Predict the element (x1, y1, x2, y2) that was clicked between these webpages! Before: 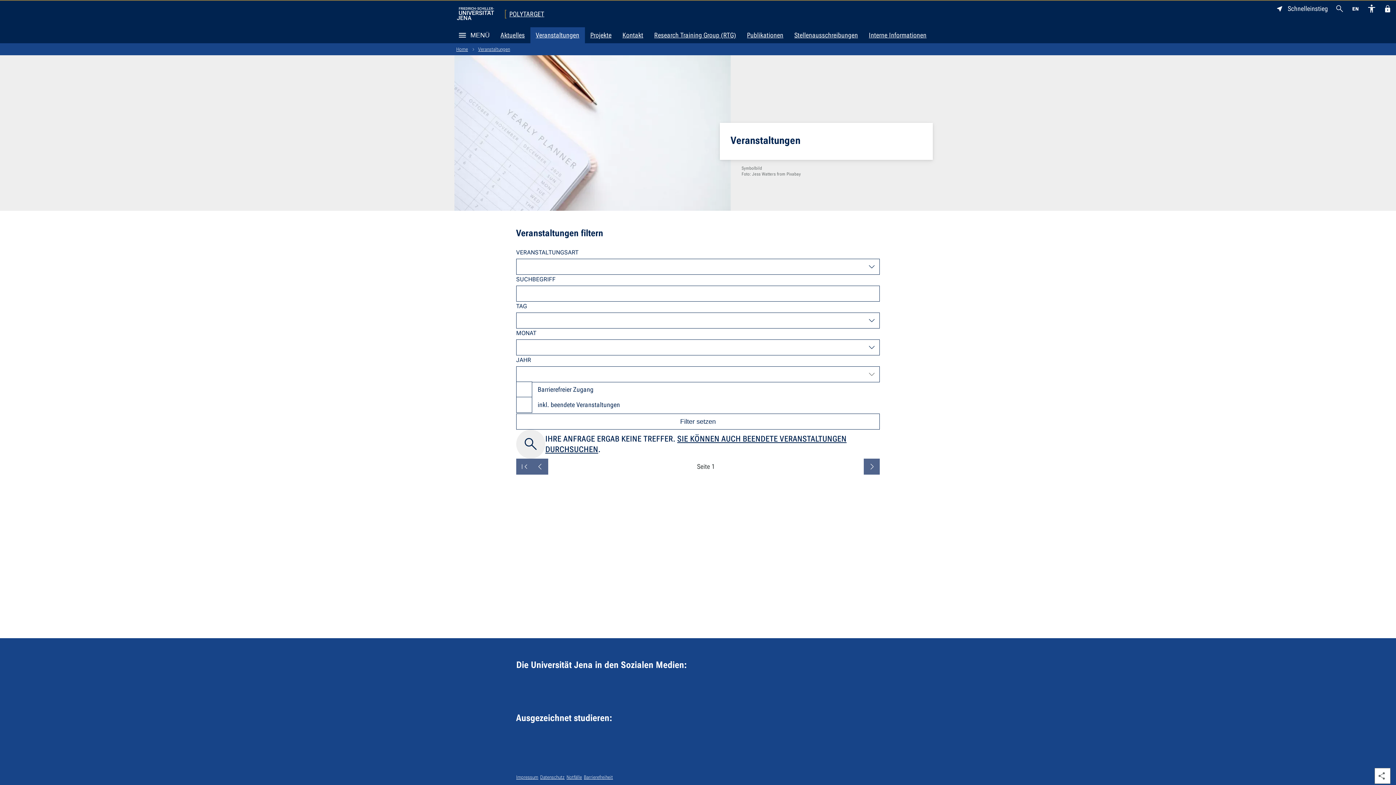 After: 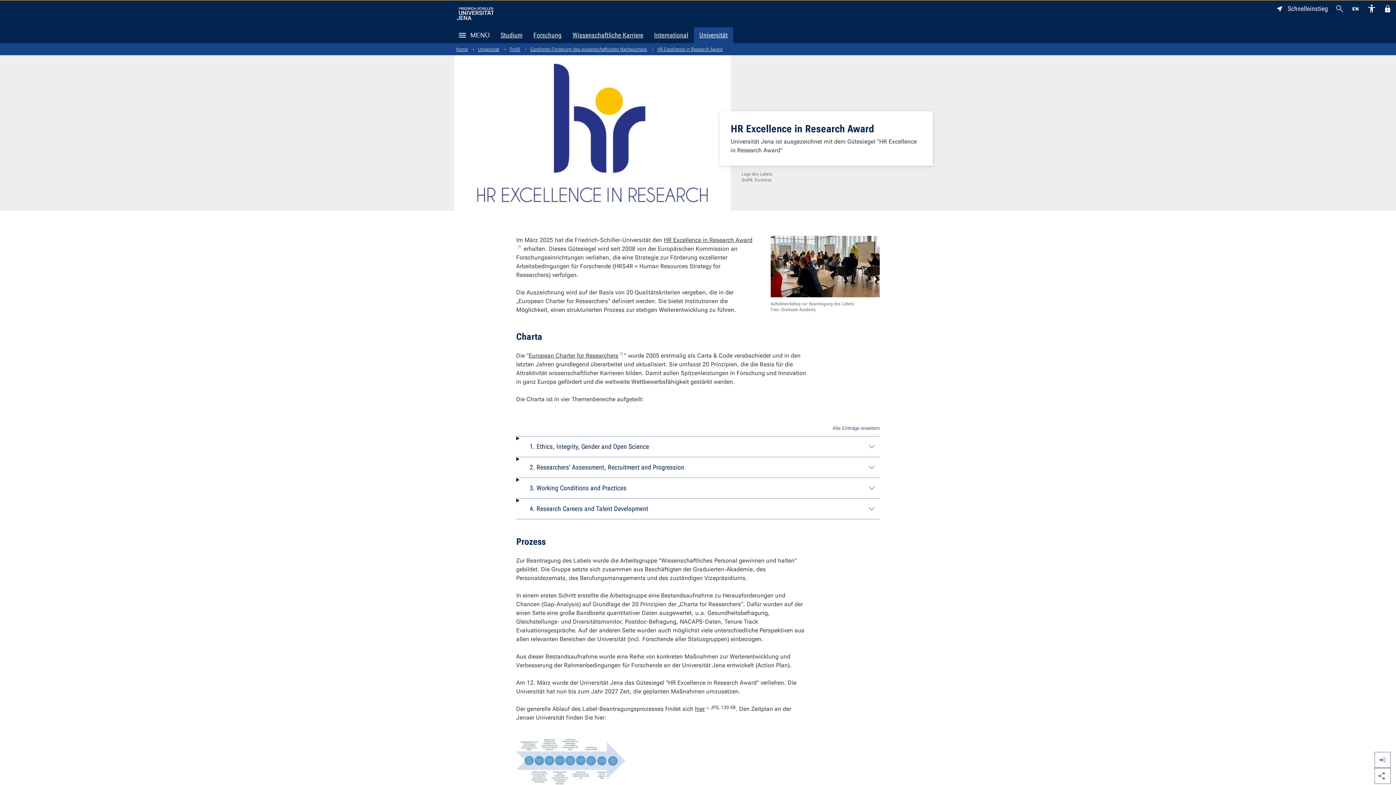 Action: label: Zur Webseite von HR Excellence in Research Award der Universität Jena bbox: (580, 734, 609, 752)